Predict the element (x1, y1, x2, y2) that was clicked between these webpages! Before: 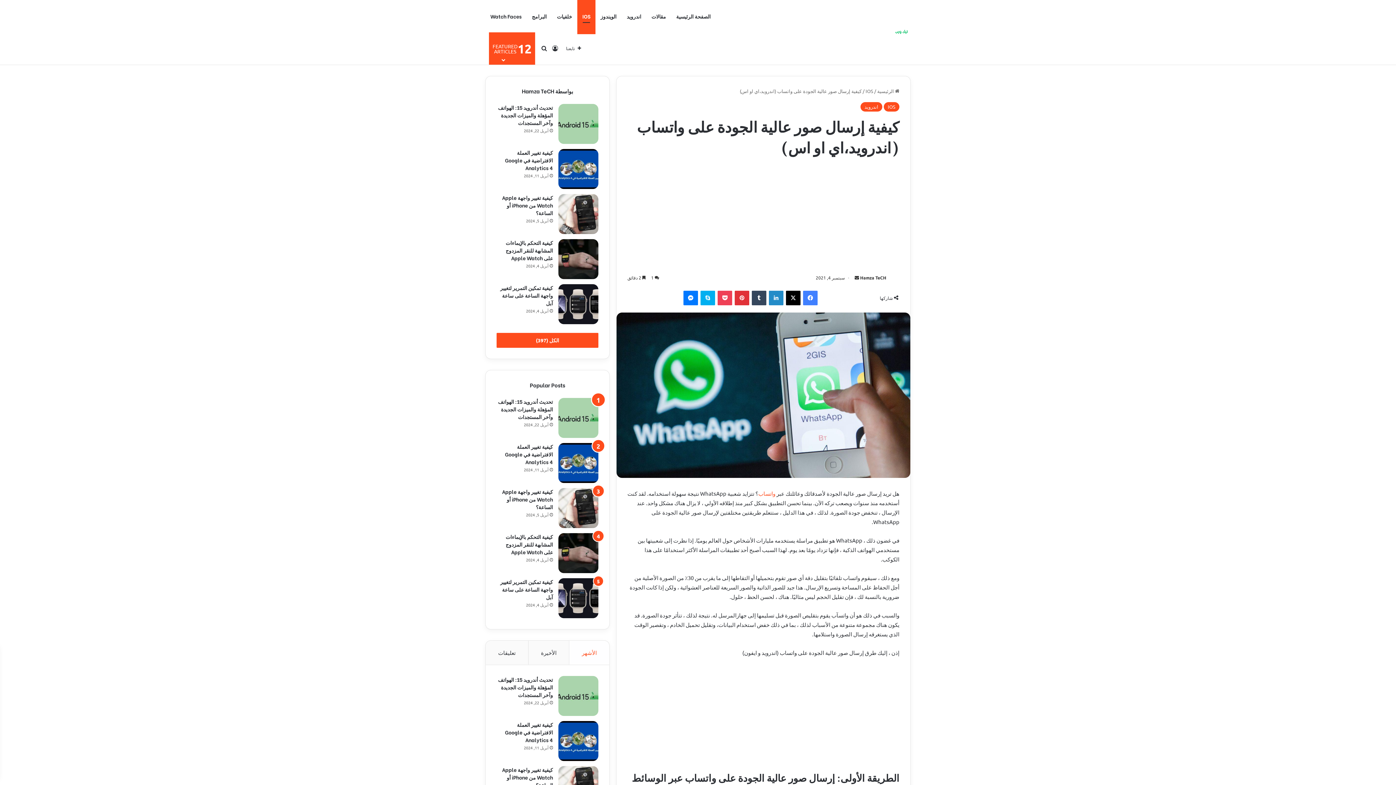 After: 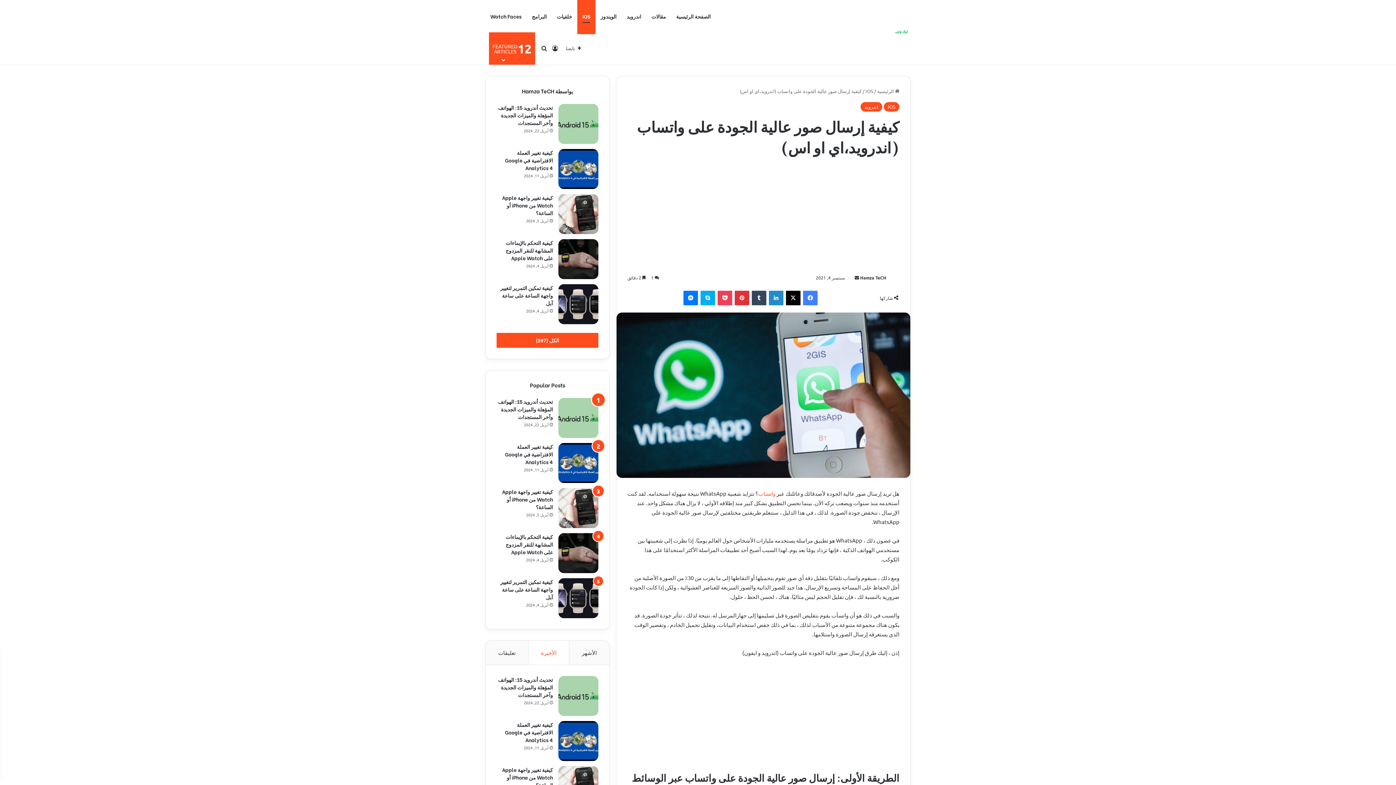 Action: bbox: (528, 641, 569, 665) label: الأخيرة